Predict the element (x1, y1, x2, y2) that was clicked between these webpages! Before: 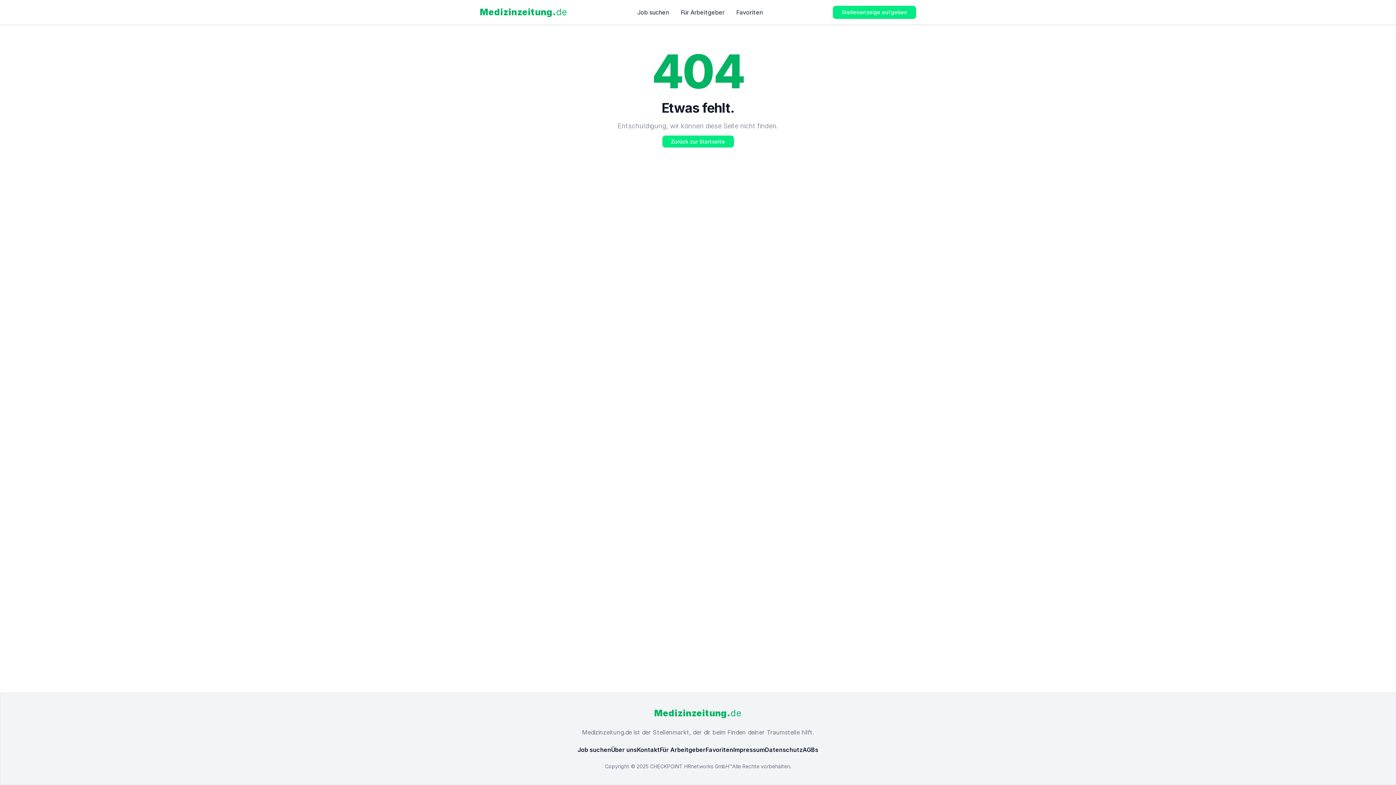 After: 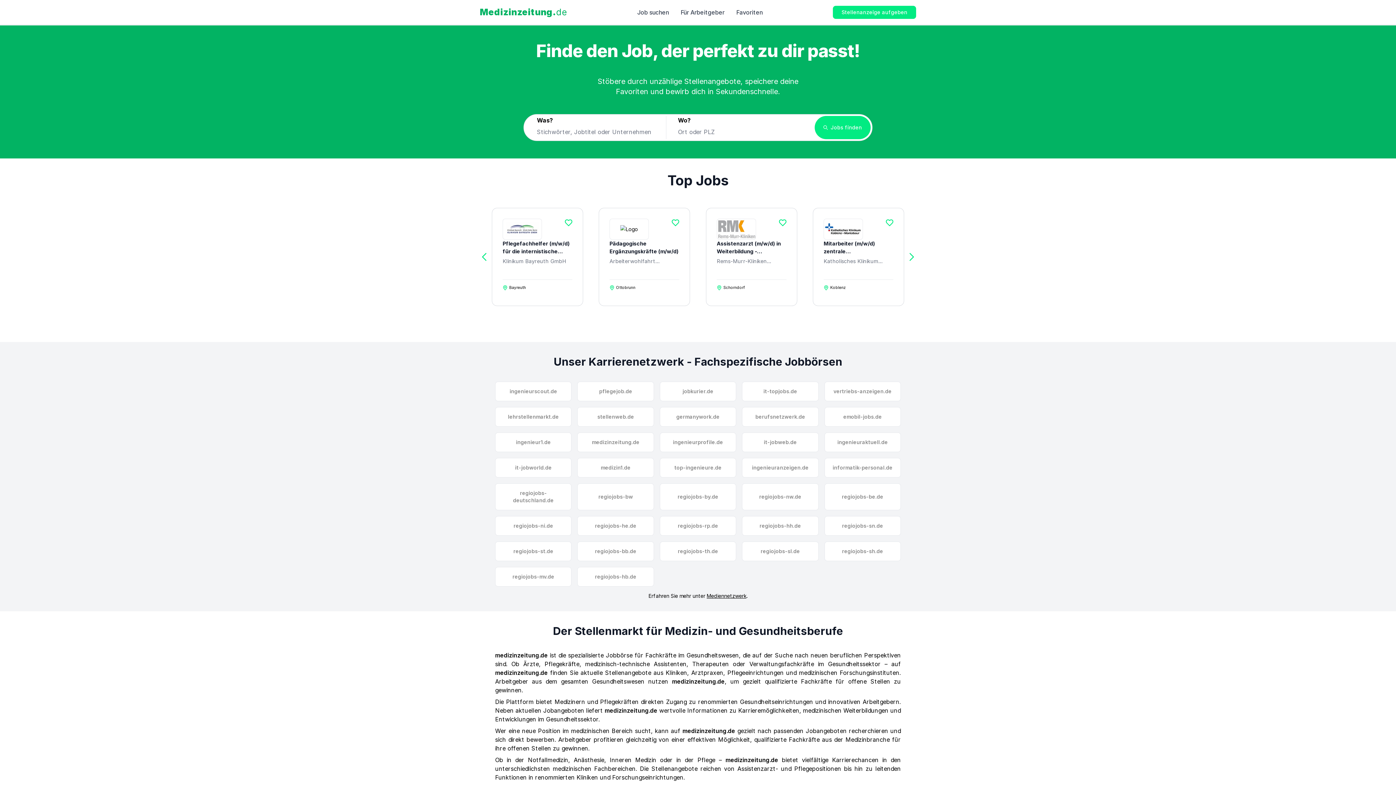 Action: bbox: (637, 8, 669, 16) label: Job suchen